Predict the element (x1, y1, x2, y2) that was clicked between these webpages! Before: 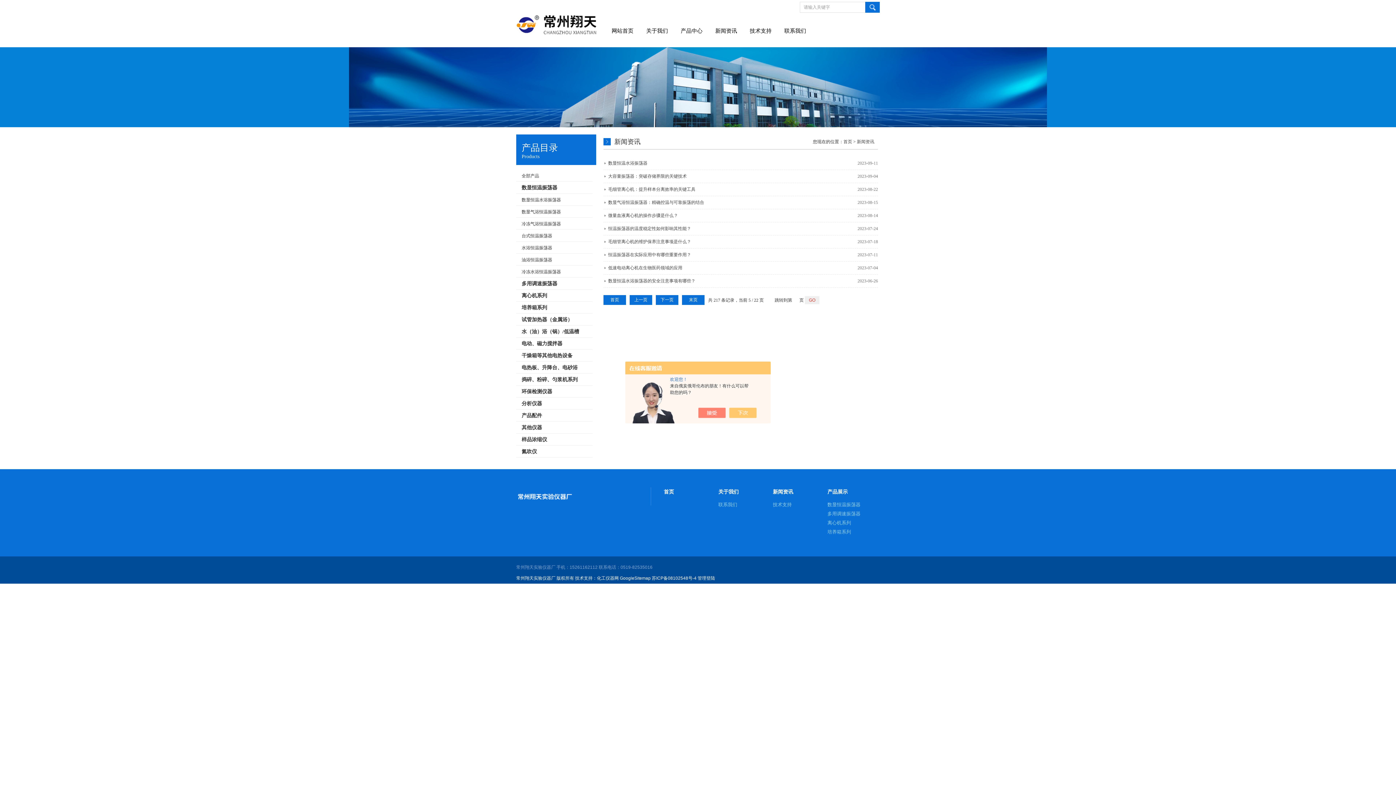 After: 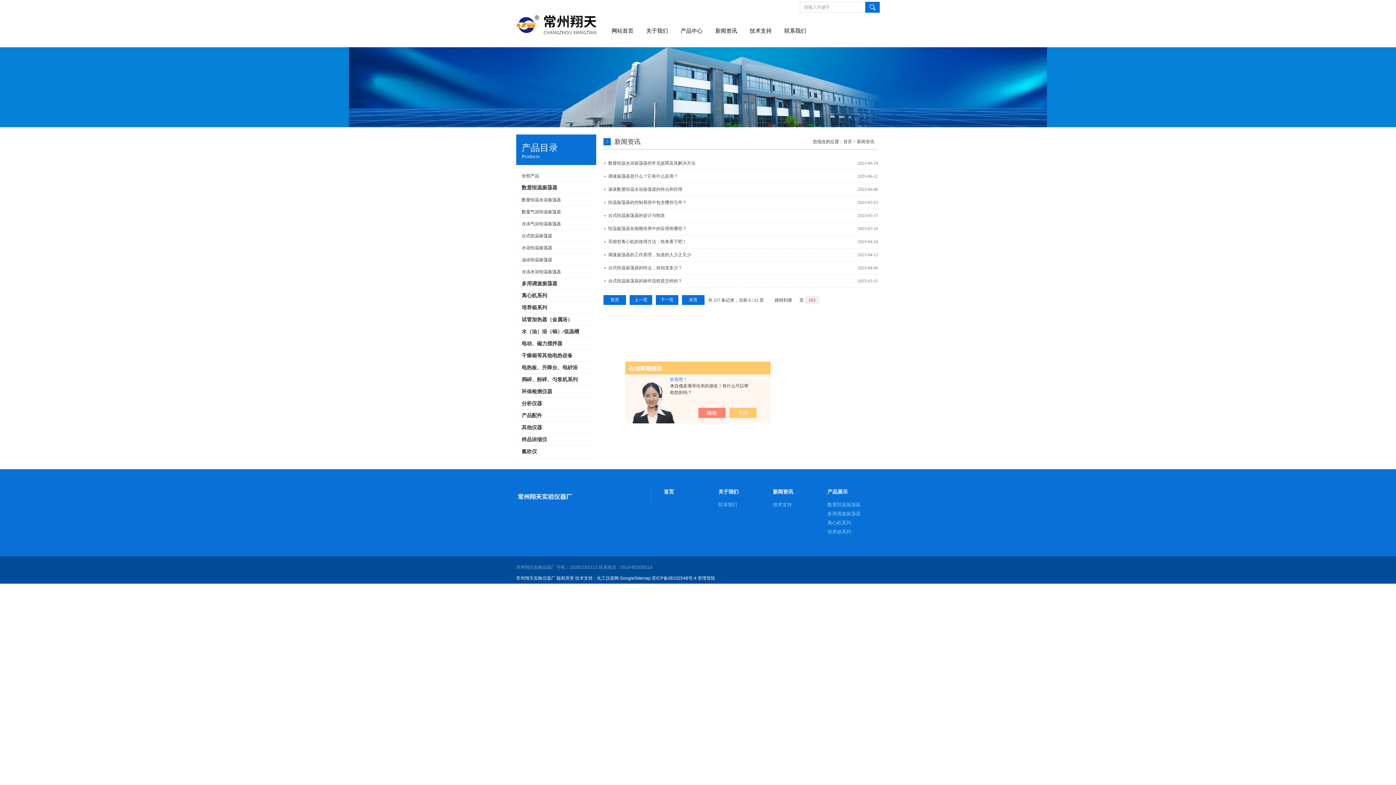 Action: label: 下一页 bbox: (656, 295, 678, 305)